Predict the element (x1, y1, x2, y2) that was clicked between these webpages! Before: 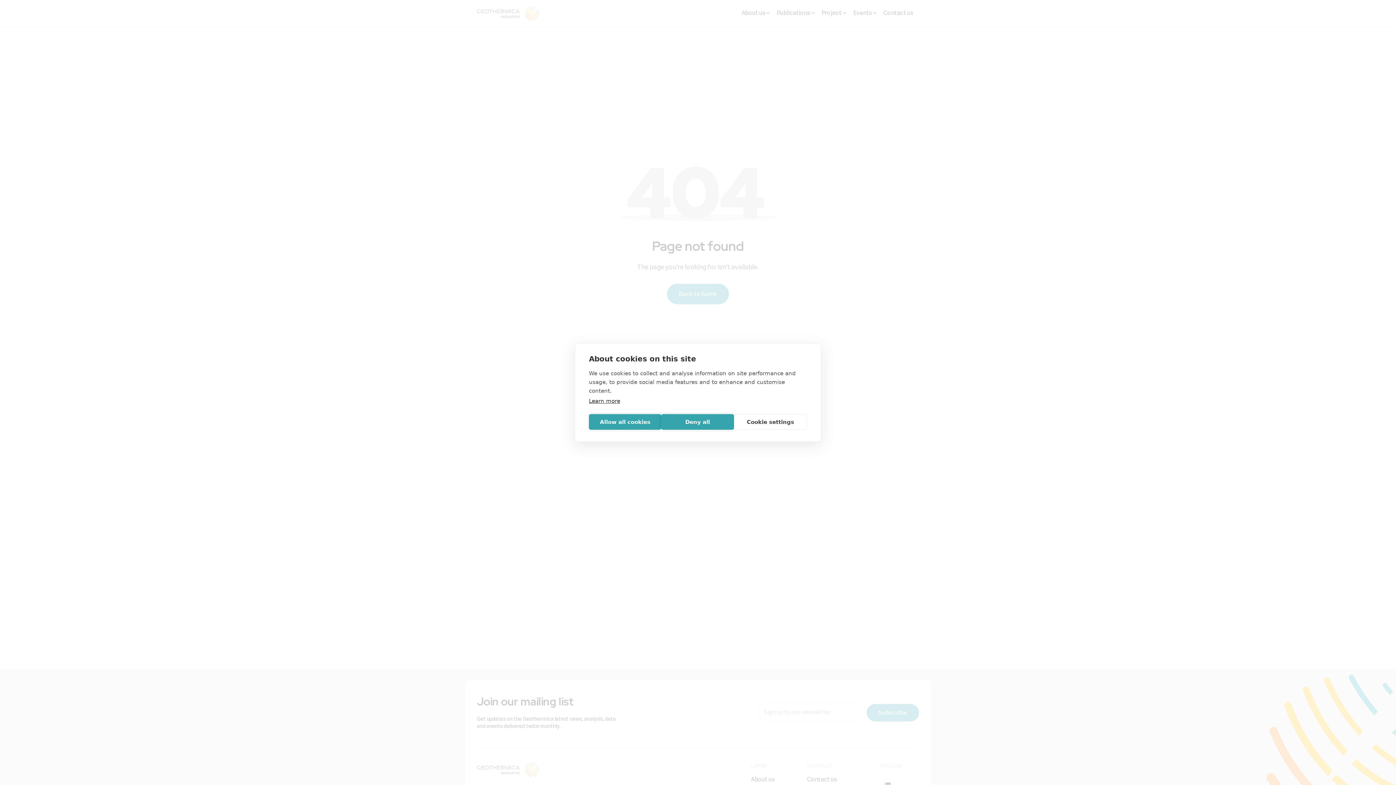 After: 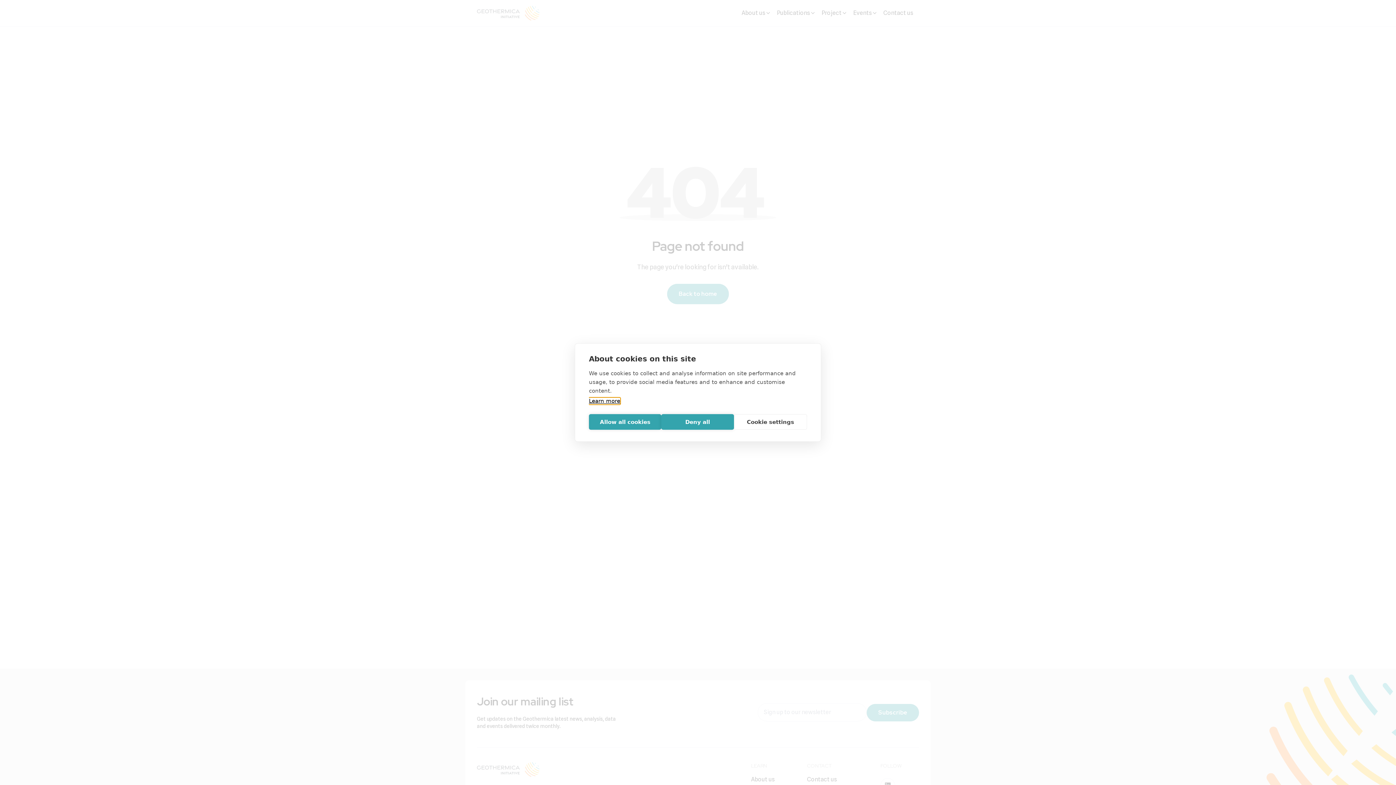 Action: bbox: (589, 398, 620, 404) label: Learn more